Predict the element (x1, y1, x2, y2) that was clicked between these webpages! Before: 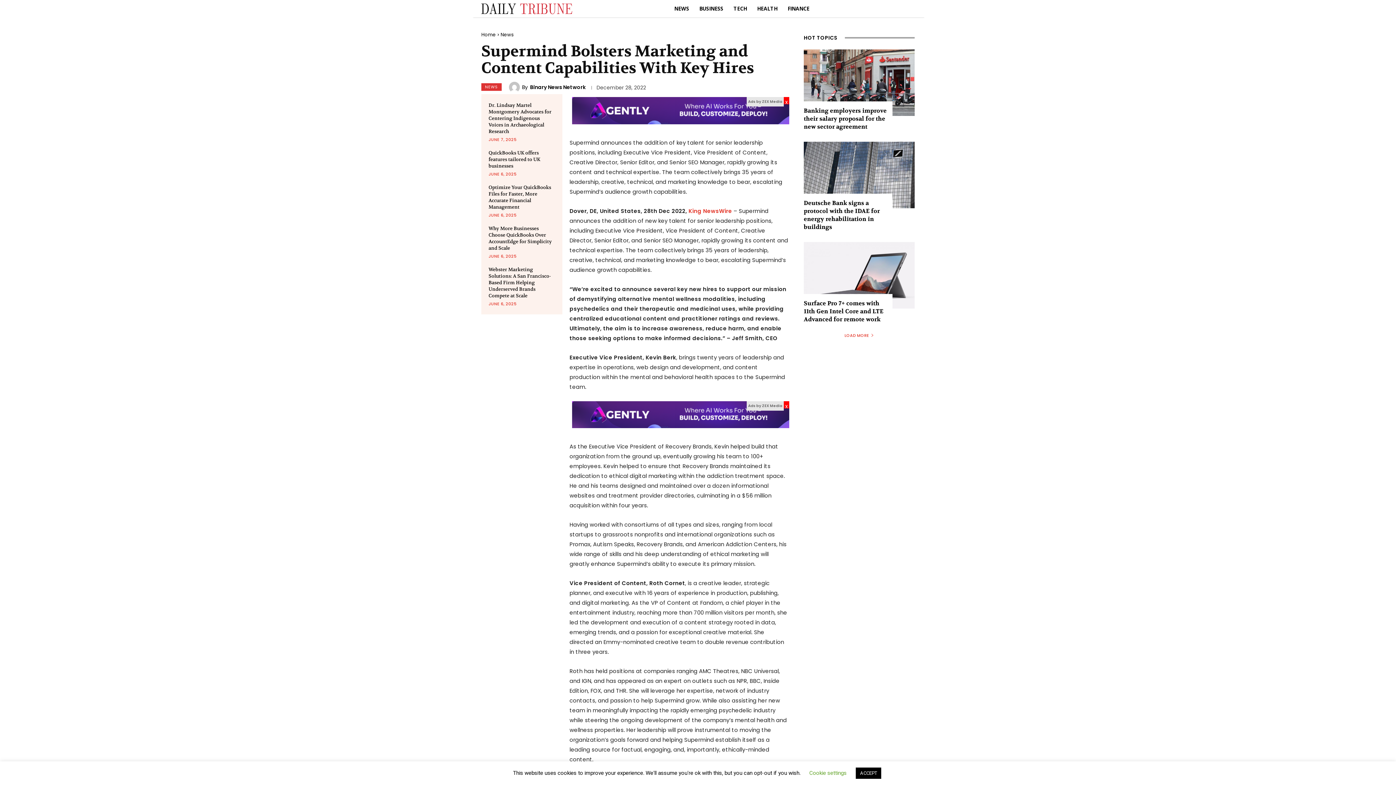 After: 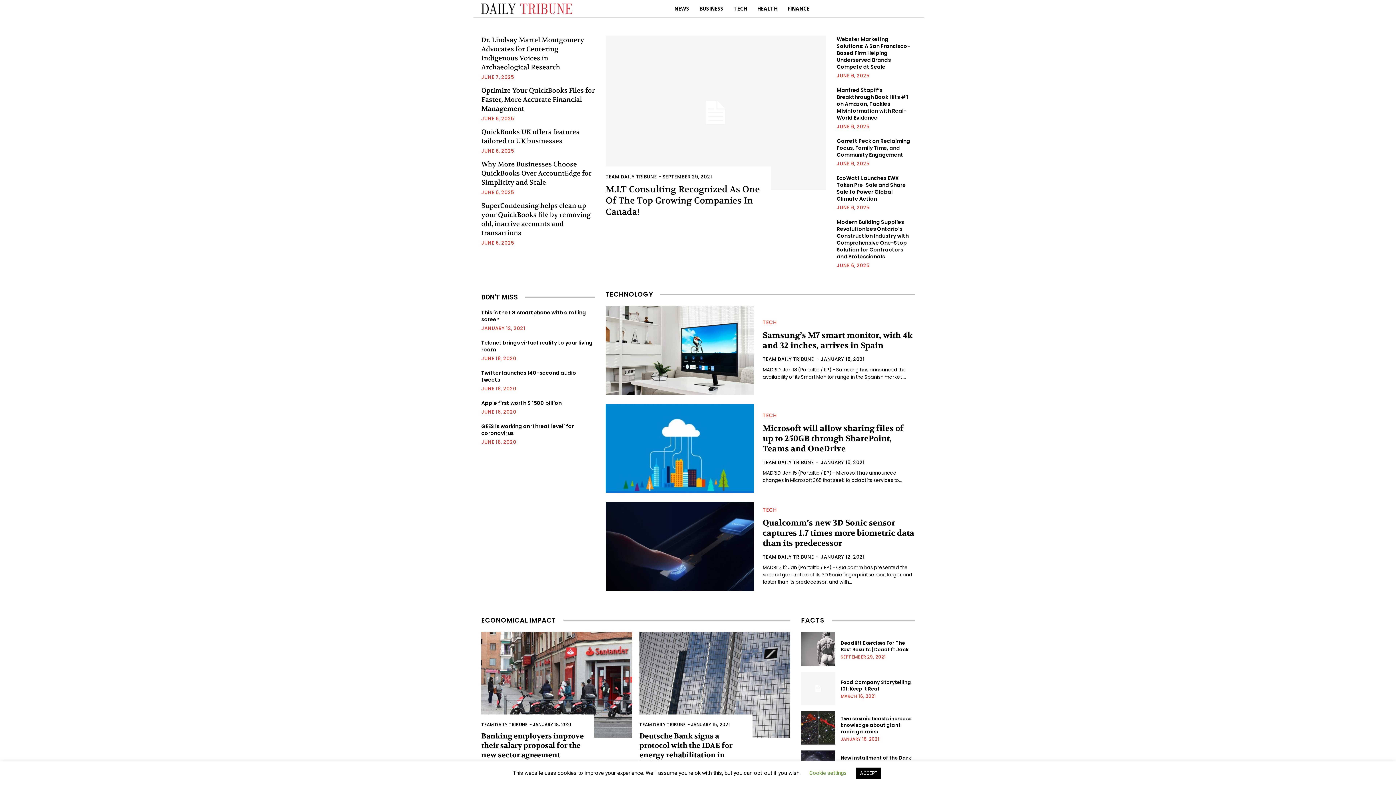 Action: bbox: (481, 3, 651, 14)